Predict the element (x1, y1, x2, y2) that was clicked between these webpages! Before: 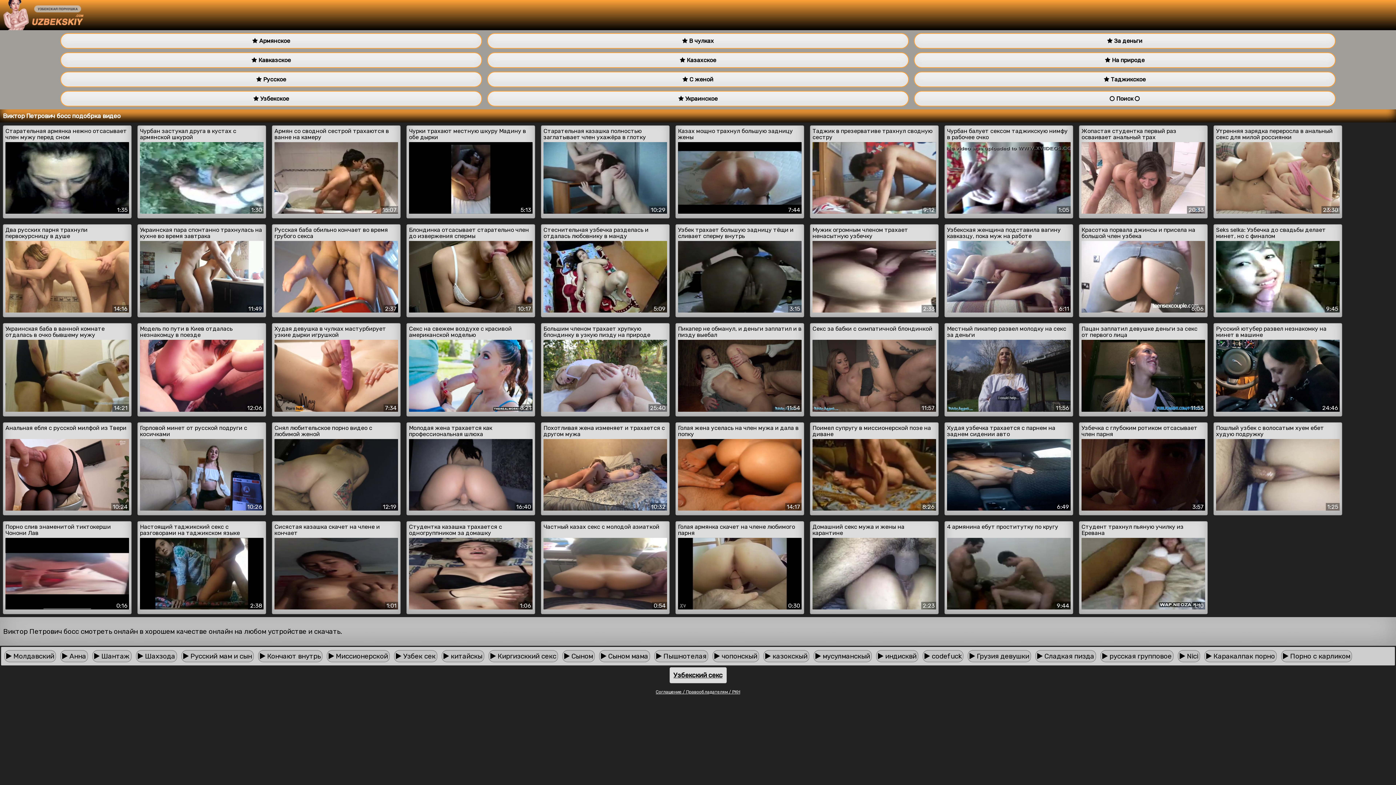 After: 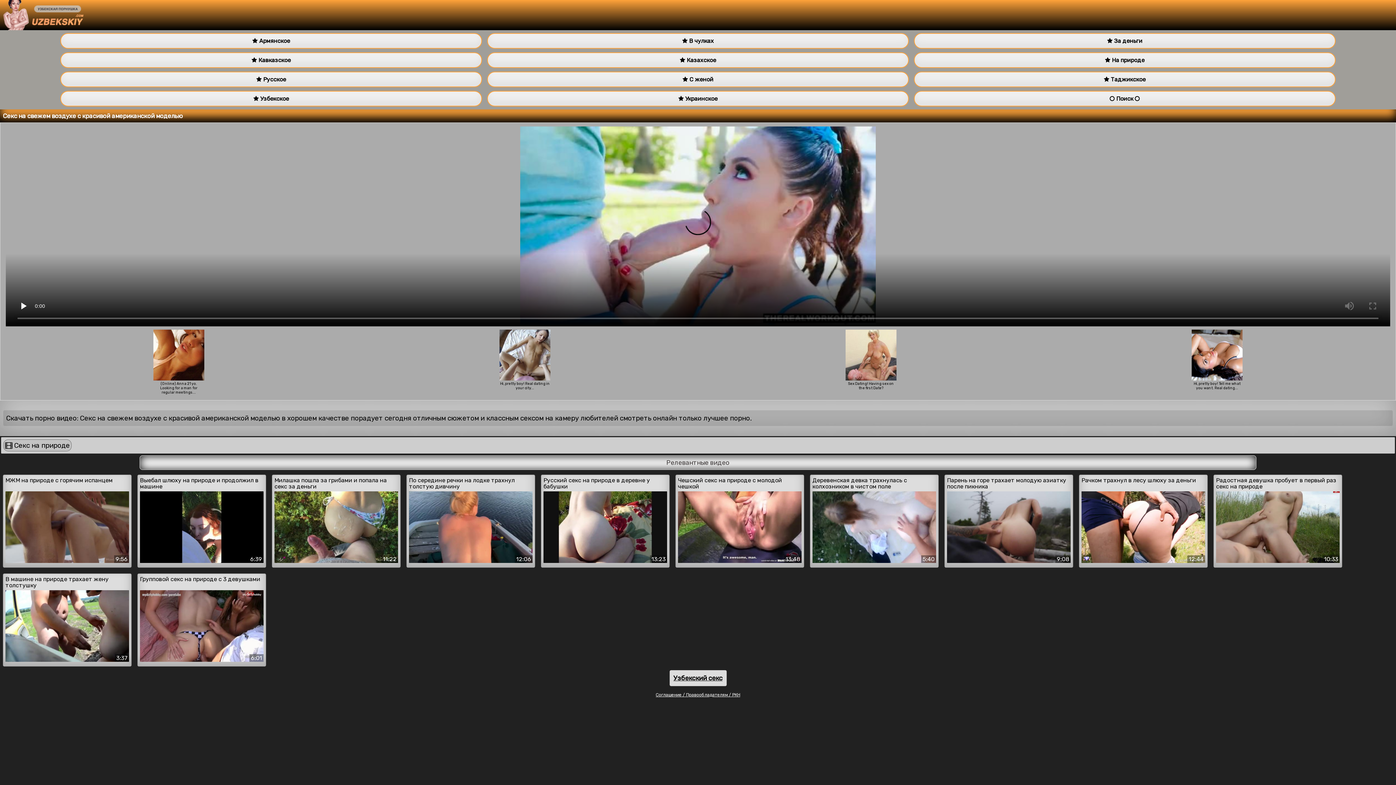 Action: label: Секс на свежем воздухе с красивой американской моделью
8:21 bbox: (409, 325, 532, 411)